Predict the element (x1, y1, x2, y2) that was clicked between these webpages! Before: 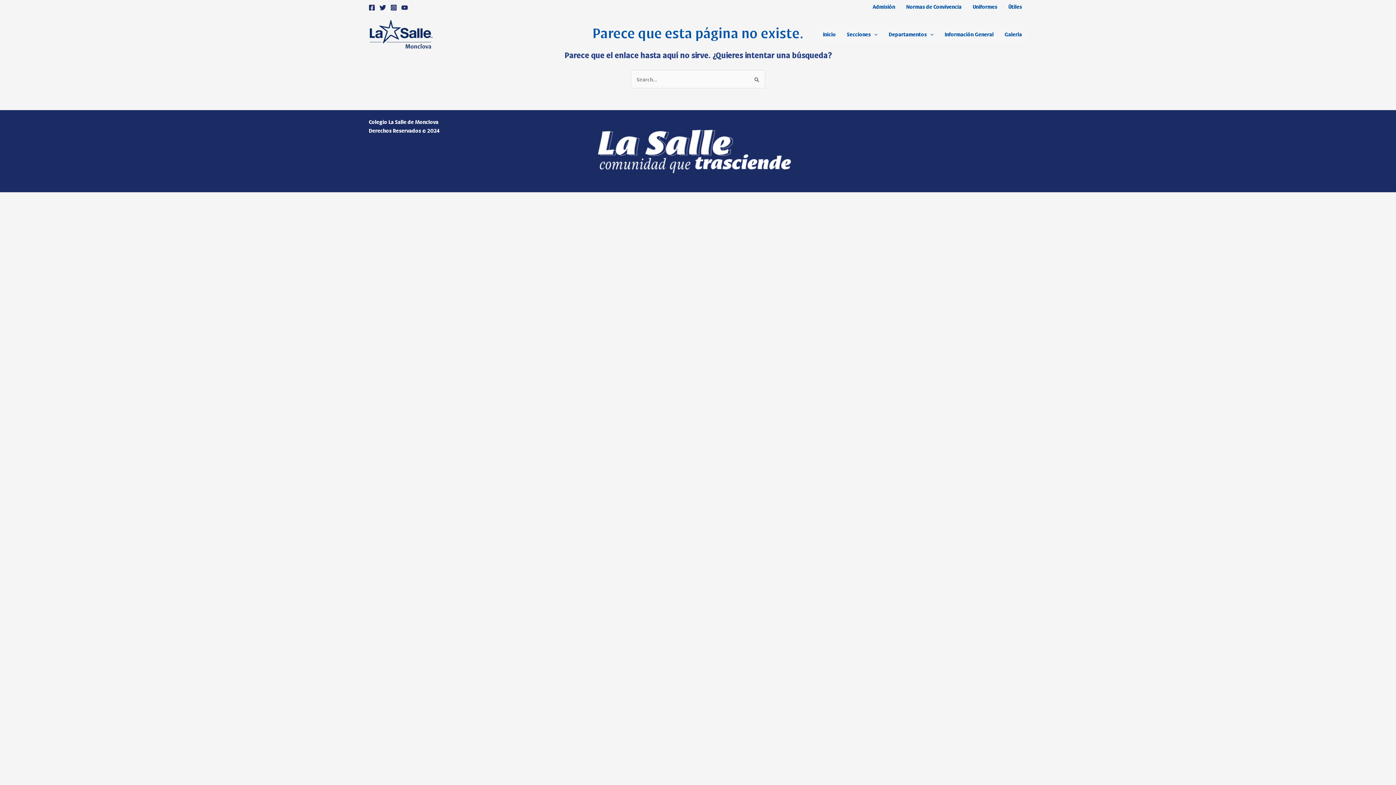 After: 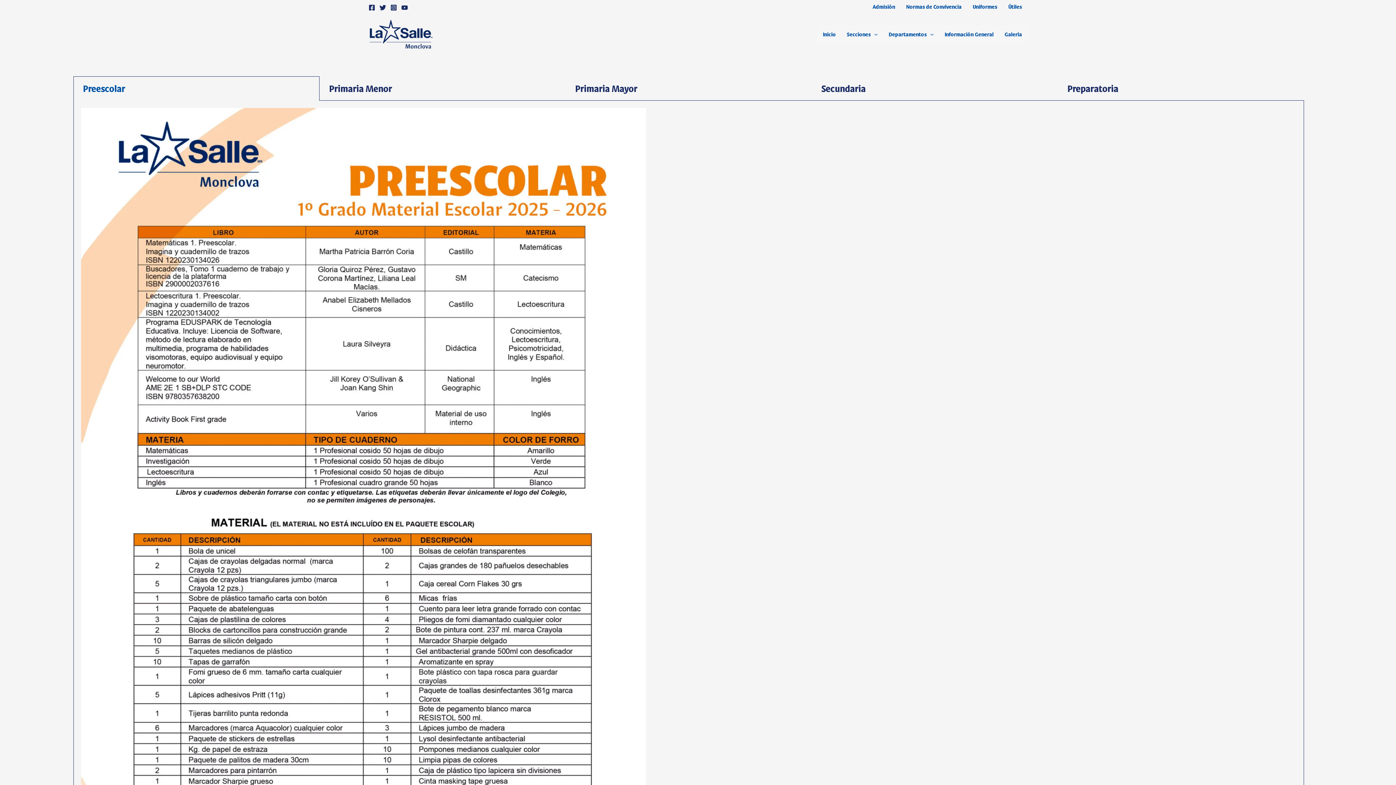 Action: bbox: (1002, 0, 1027, 13) label: Útiles